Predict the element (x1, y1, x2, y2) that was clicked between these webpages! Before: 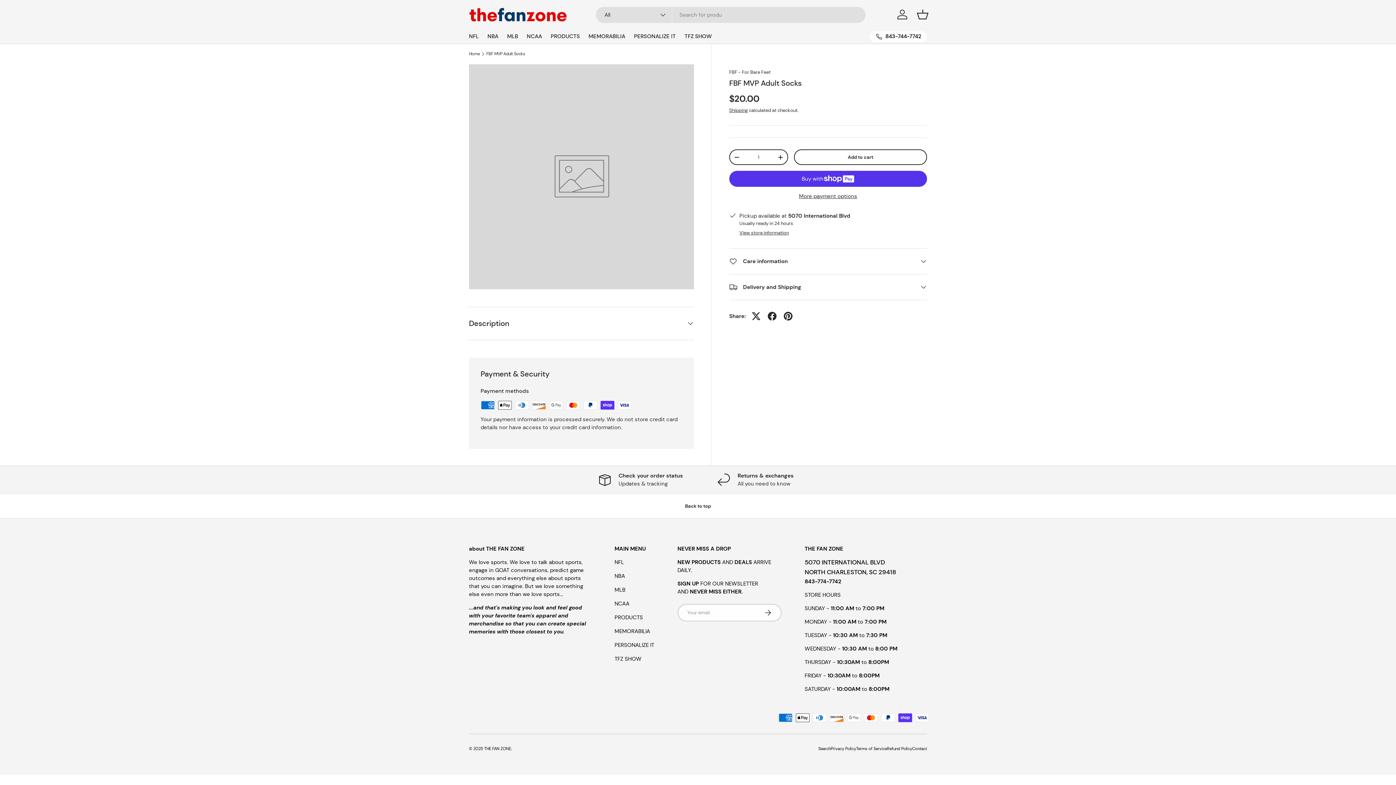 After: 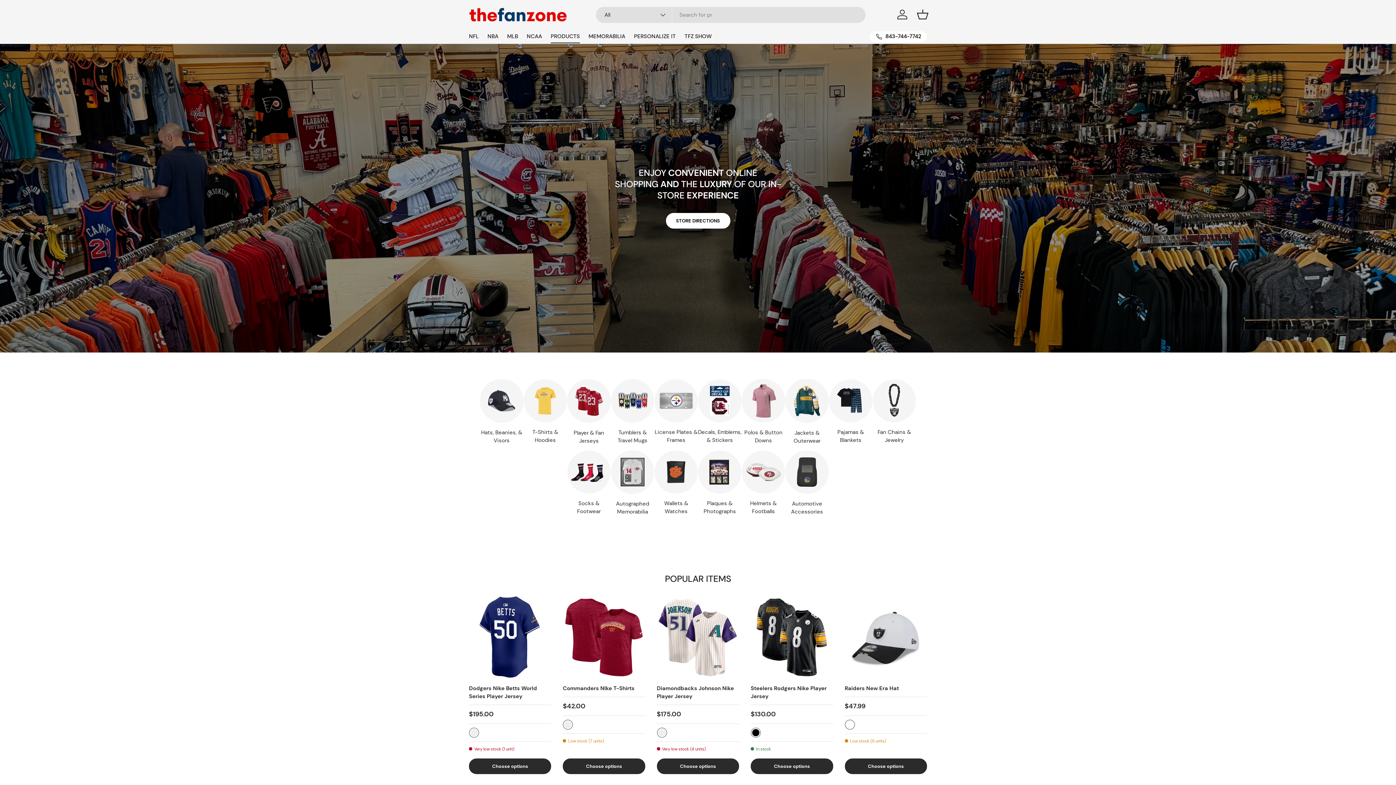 Action: bbox: (550, 29, 580, 43) label: PRODUCTS